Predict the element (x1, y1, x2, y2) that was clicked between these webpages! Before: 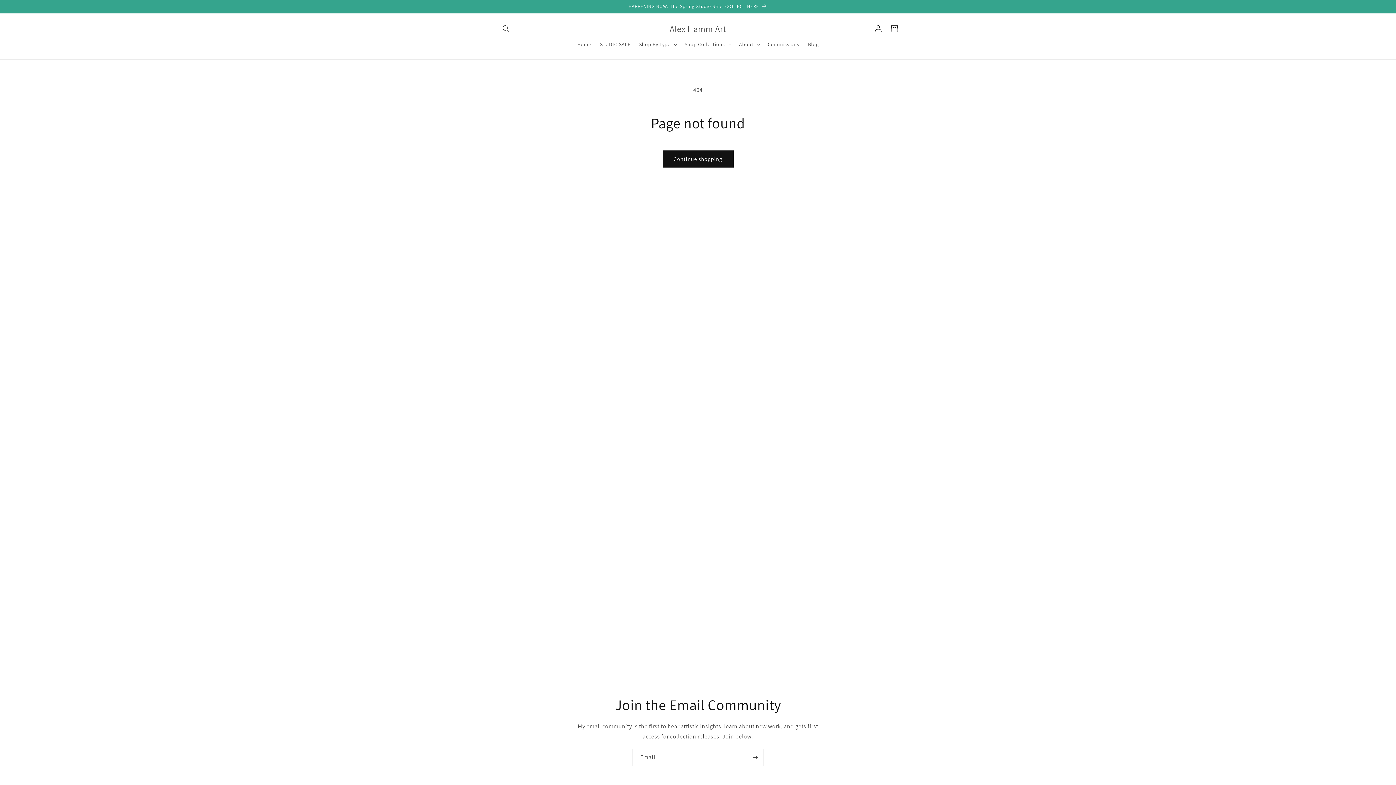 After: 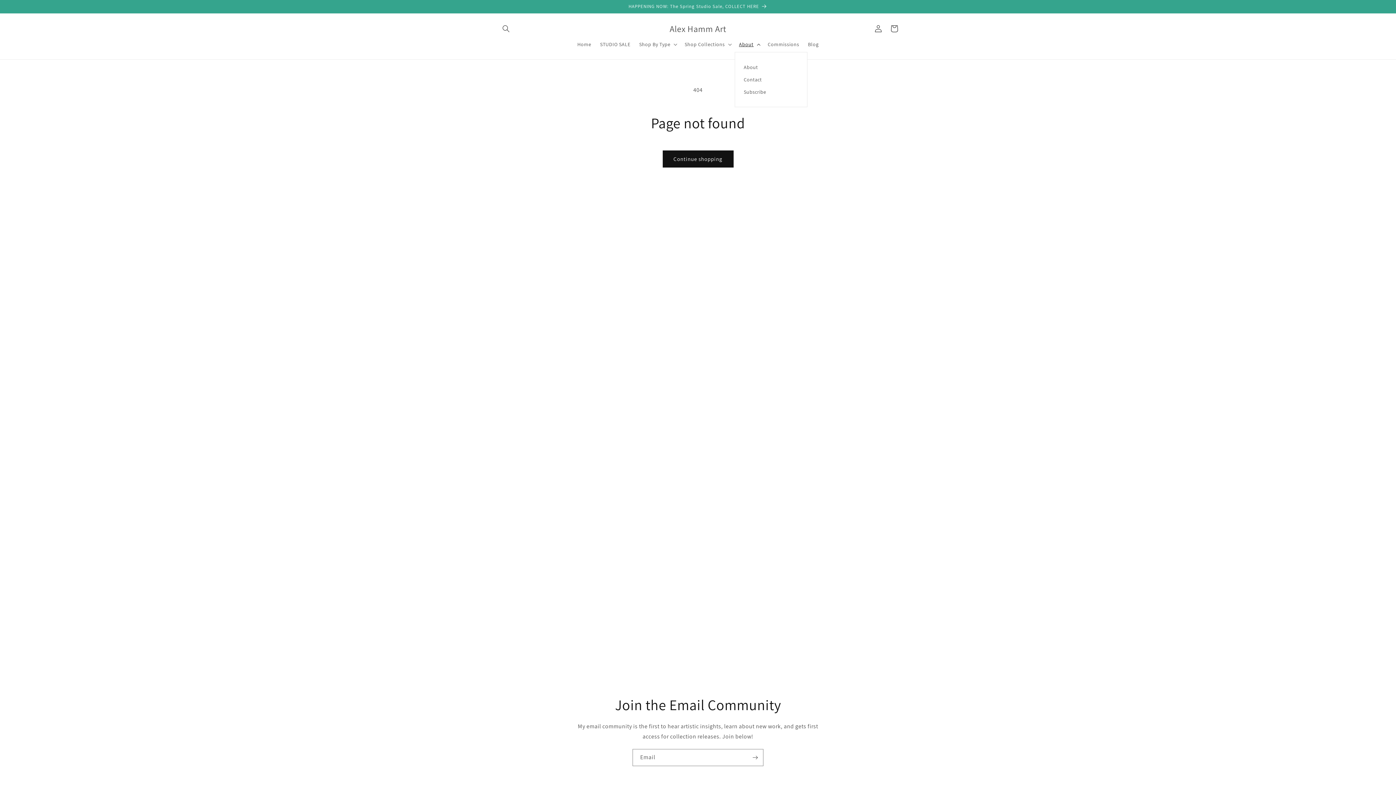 Action: bbox: (734, 36, 763, 52) label: About